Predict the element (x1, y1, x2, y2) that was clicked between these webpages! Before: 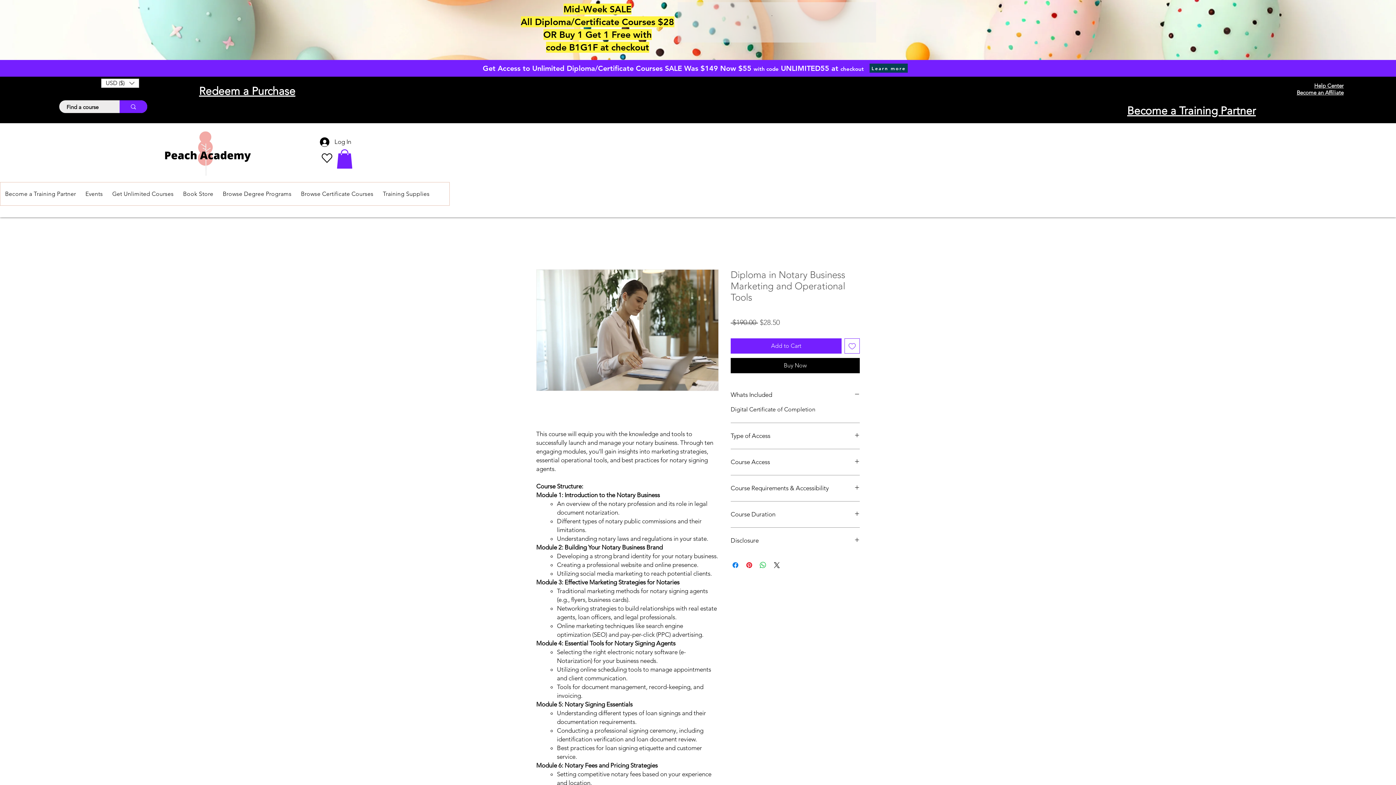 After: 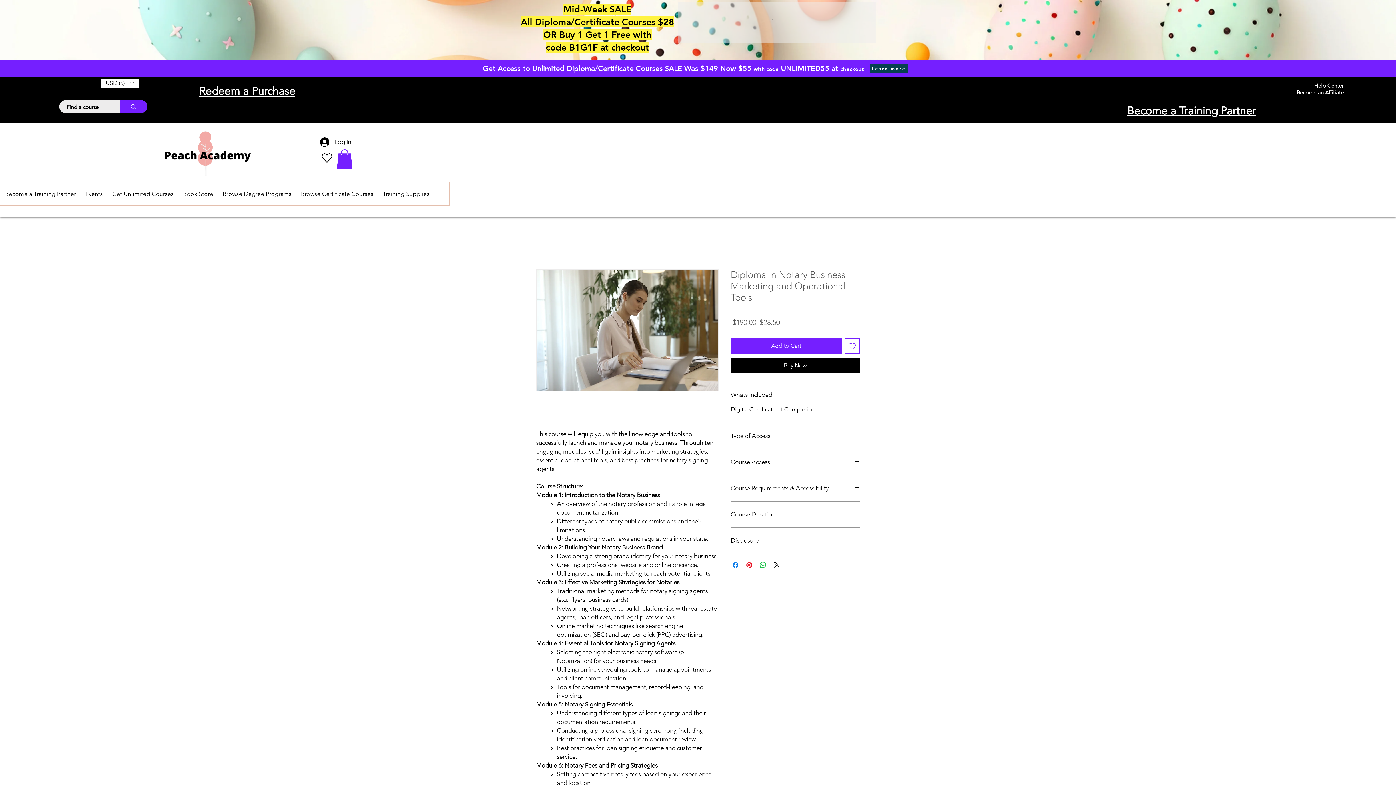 Action: bbox: (296, 182, 378, 205) label: Browse Certificate Courses